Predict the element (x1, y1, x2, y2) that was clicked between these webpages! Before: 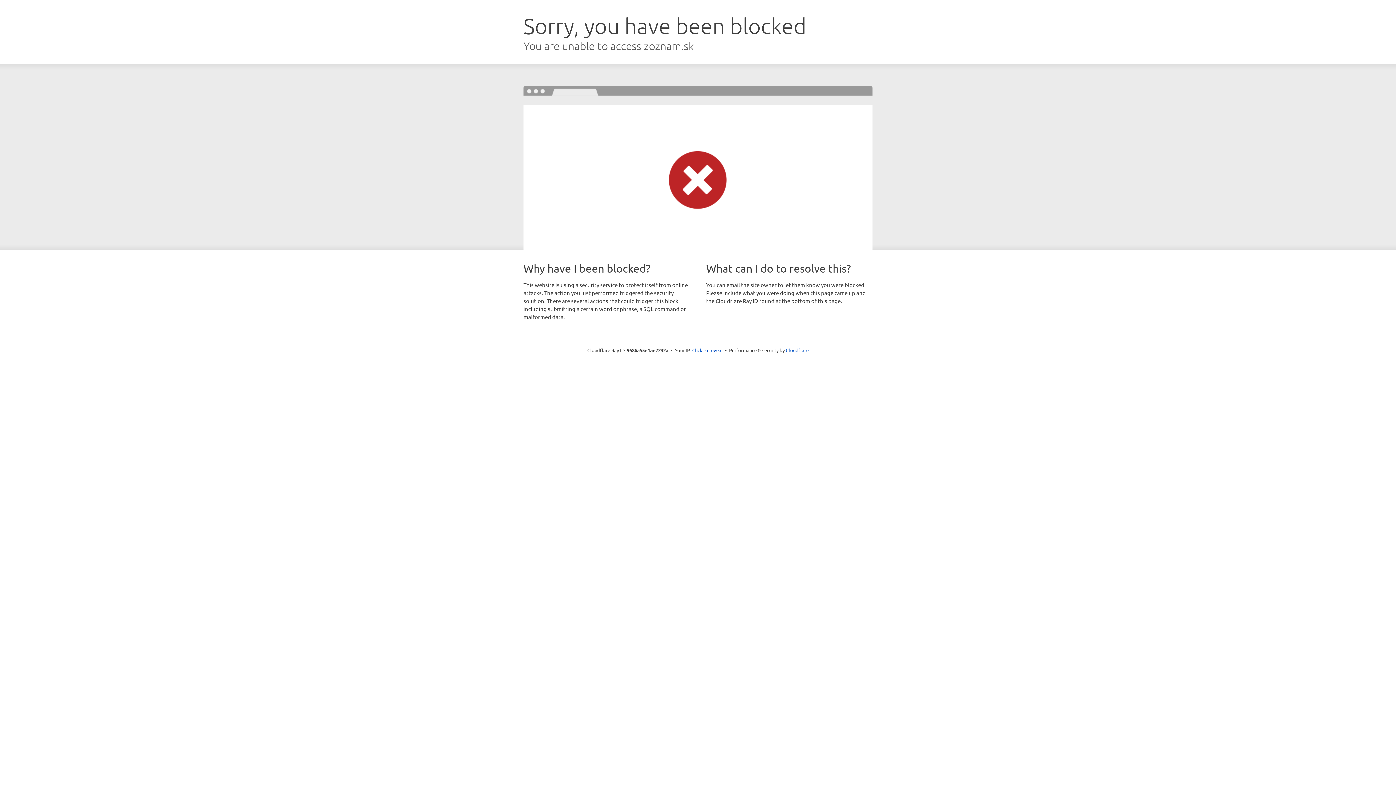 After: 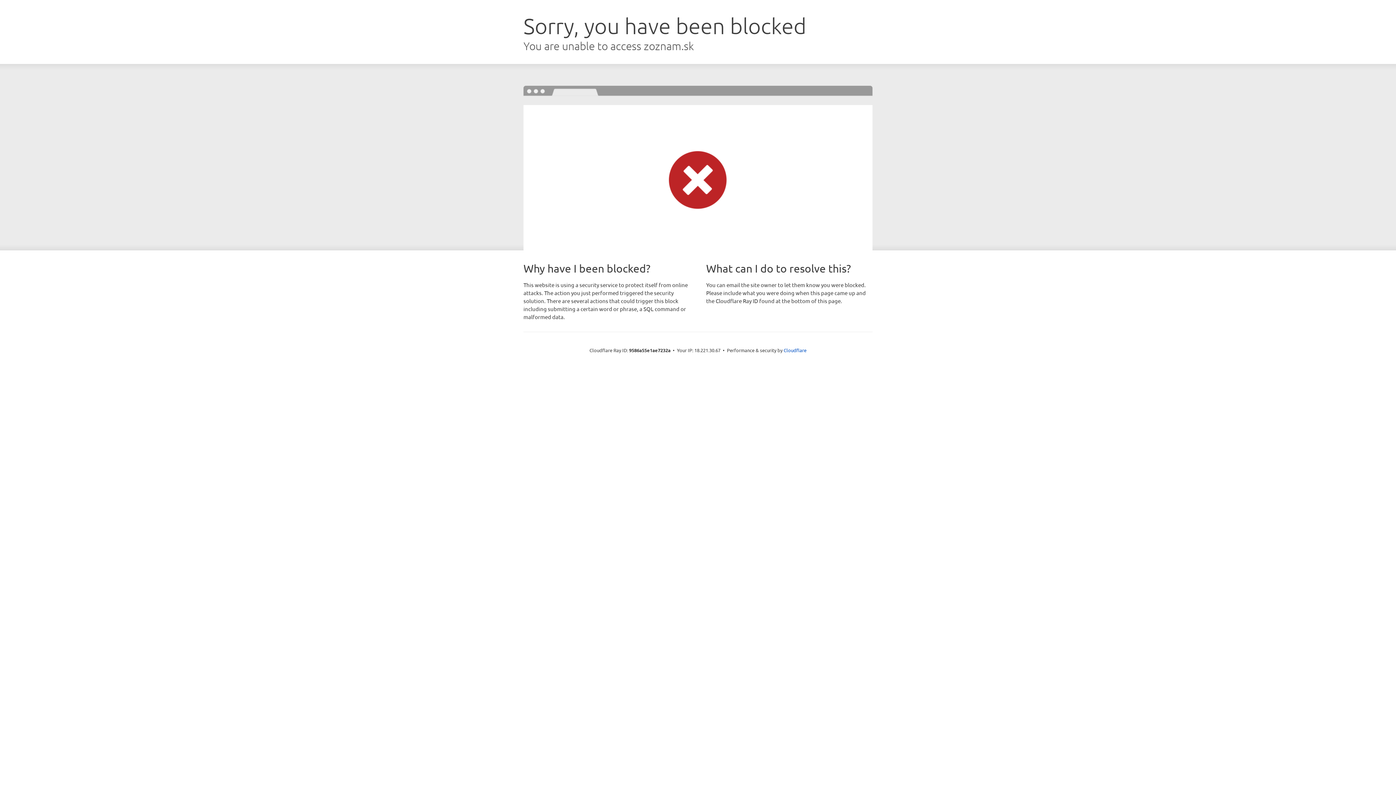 Action: bbox: (692, 346, 722, 353) label: Click to reveal